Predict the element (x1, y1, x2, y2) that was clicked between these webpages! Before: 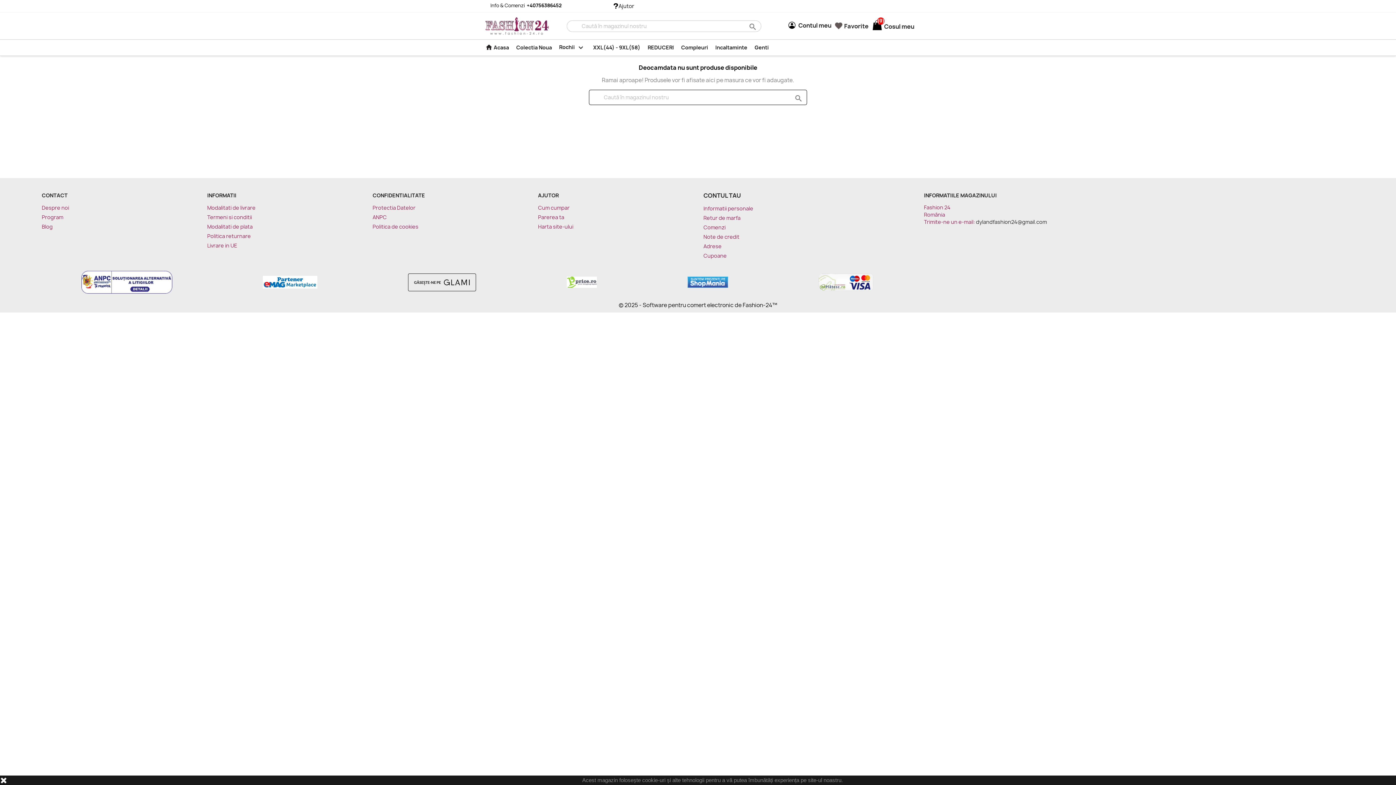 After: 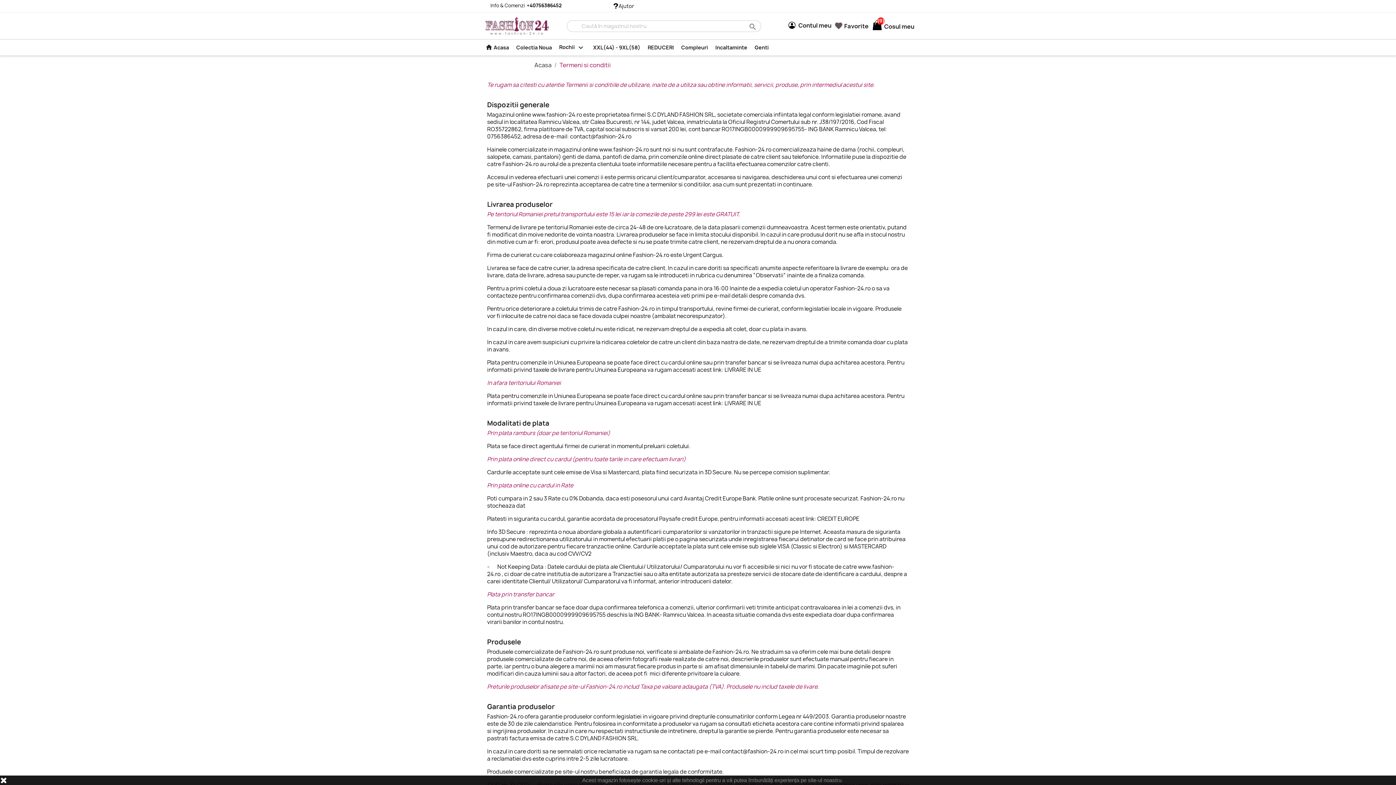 Action: label: Termeni si conditii bbox: (207, 213, 252, 220)